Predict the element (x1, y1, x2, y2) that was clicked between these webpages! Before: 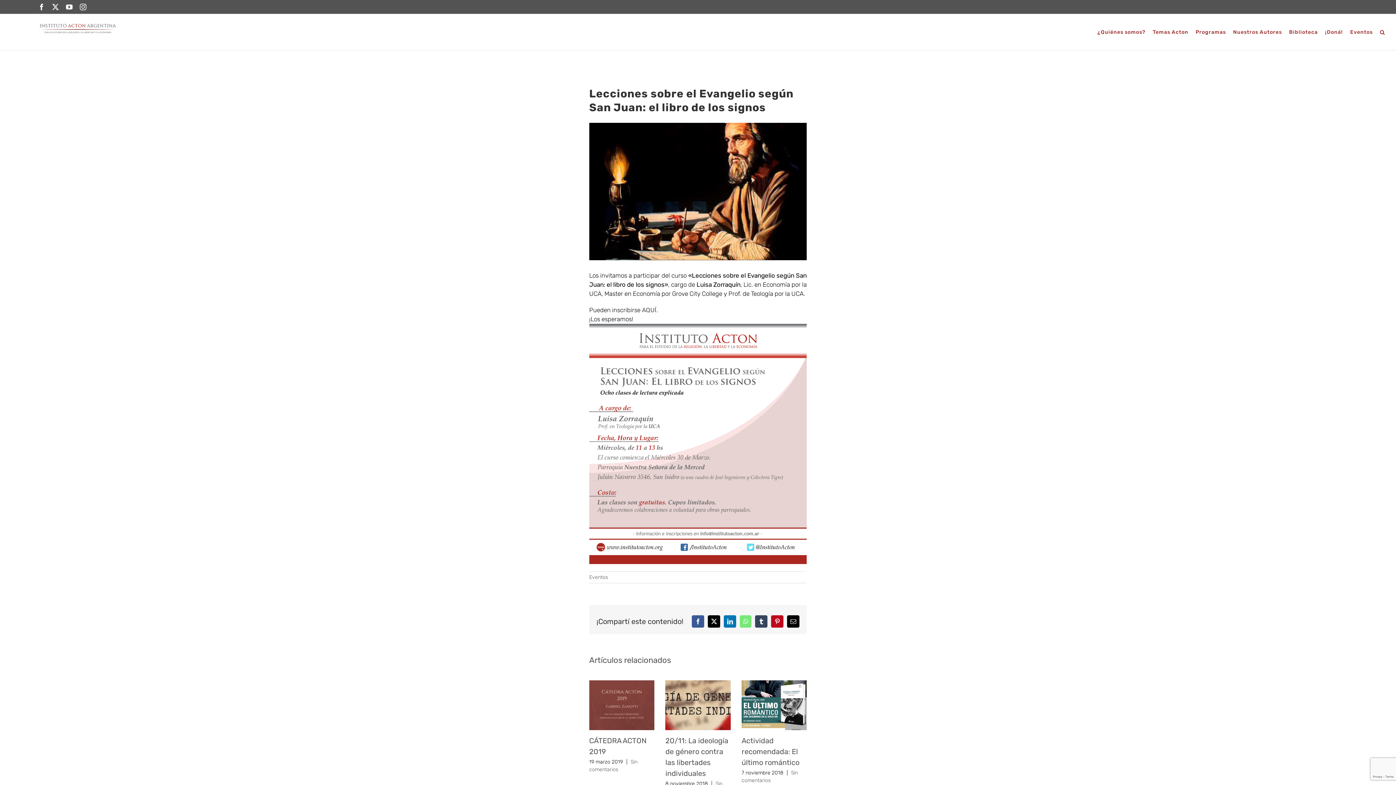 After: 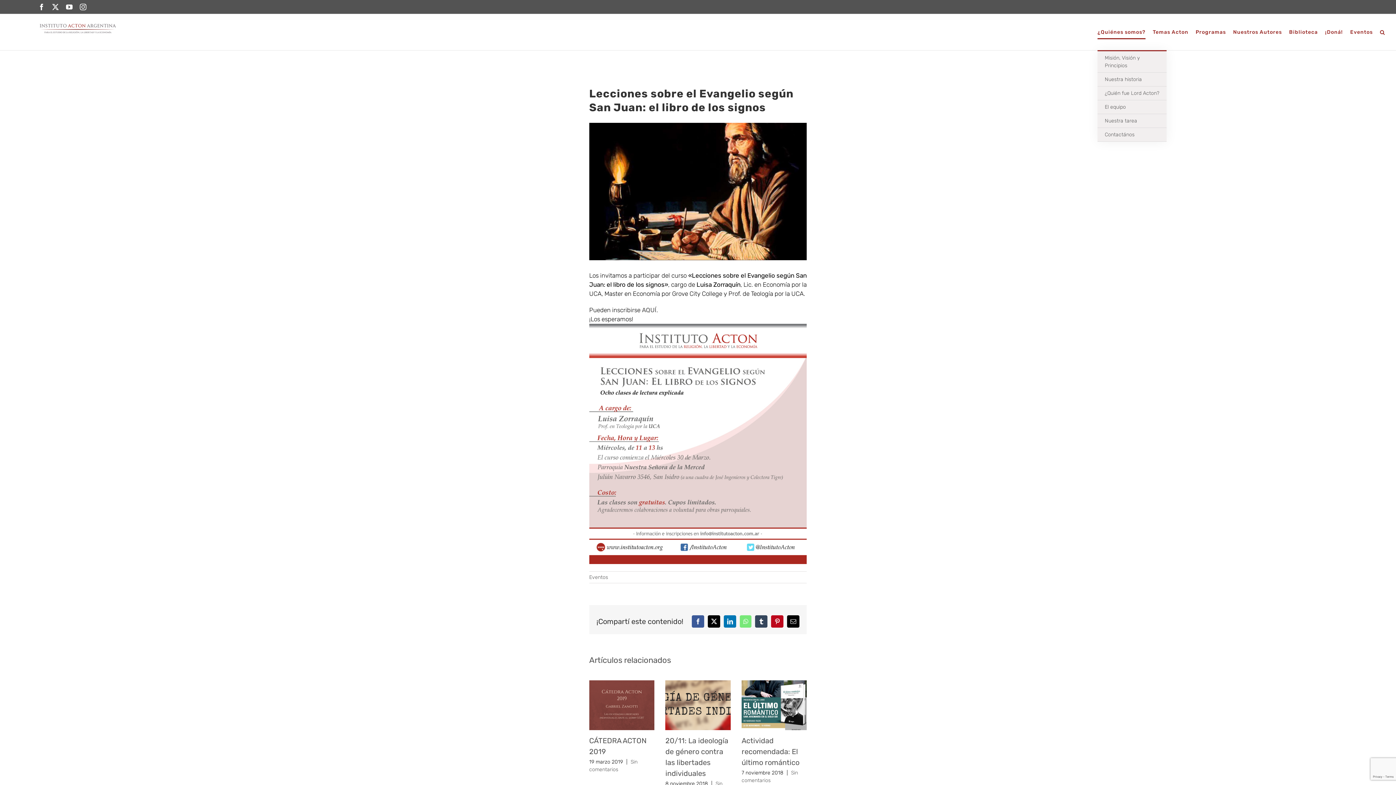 Action: bbox: (1097, 14, 1145, 50) label: ¿Quiénes somos?